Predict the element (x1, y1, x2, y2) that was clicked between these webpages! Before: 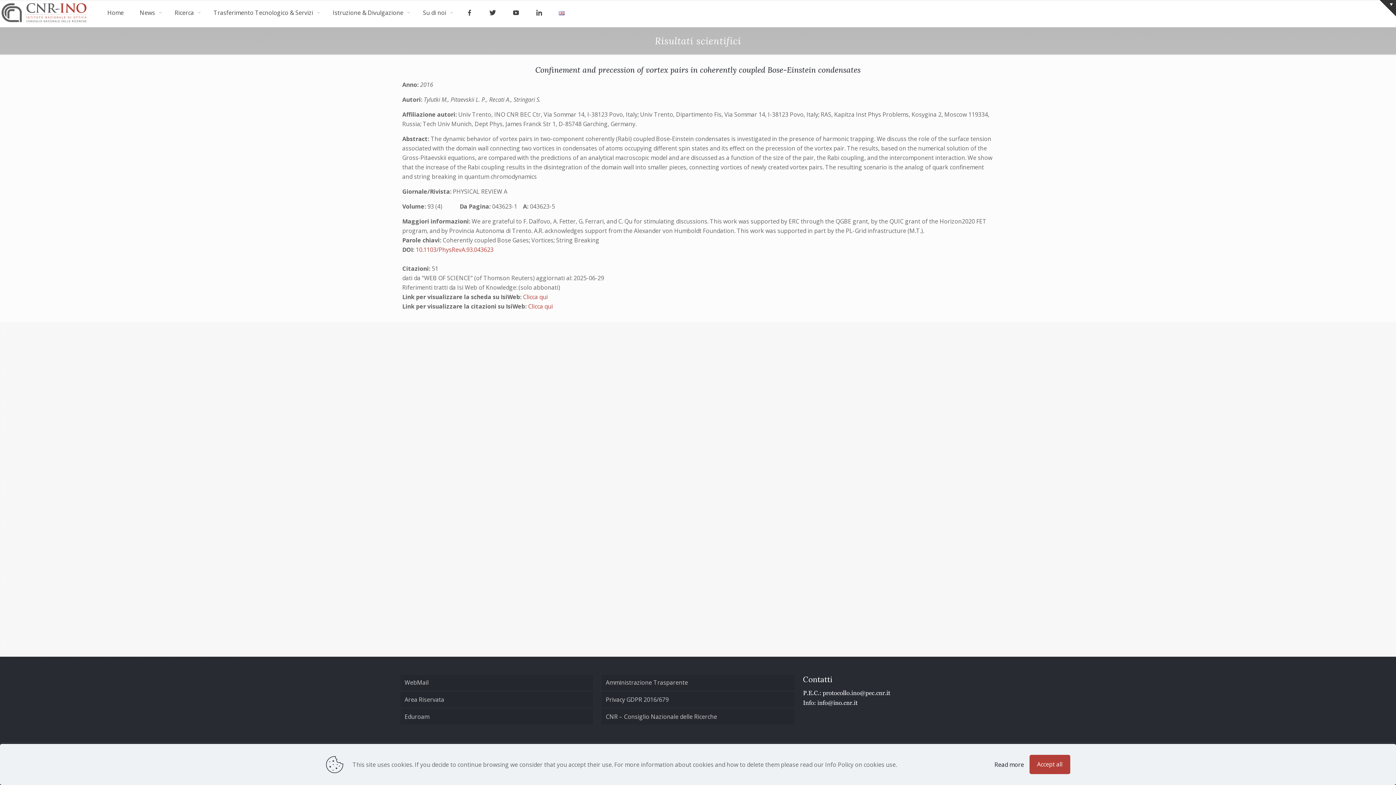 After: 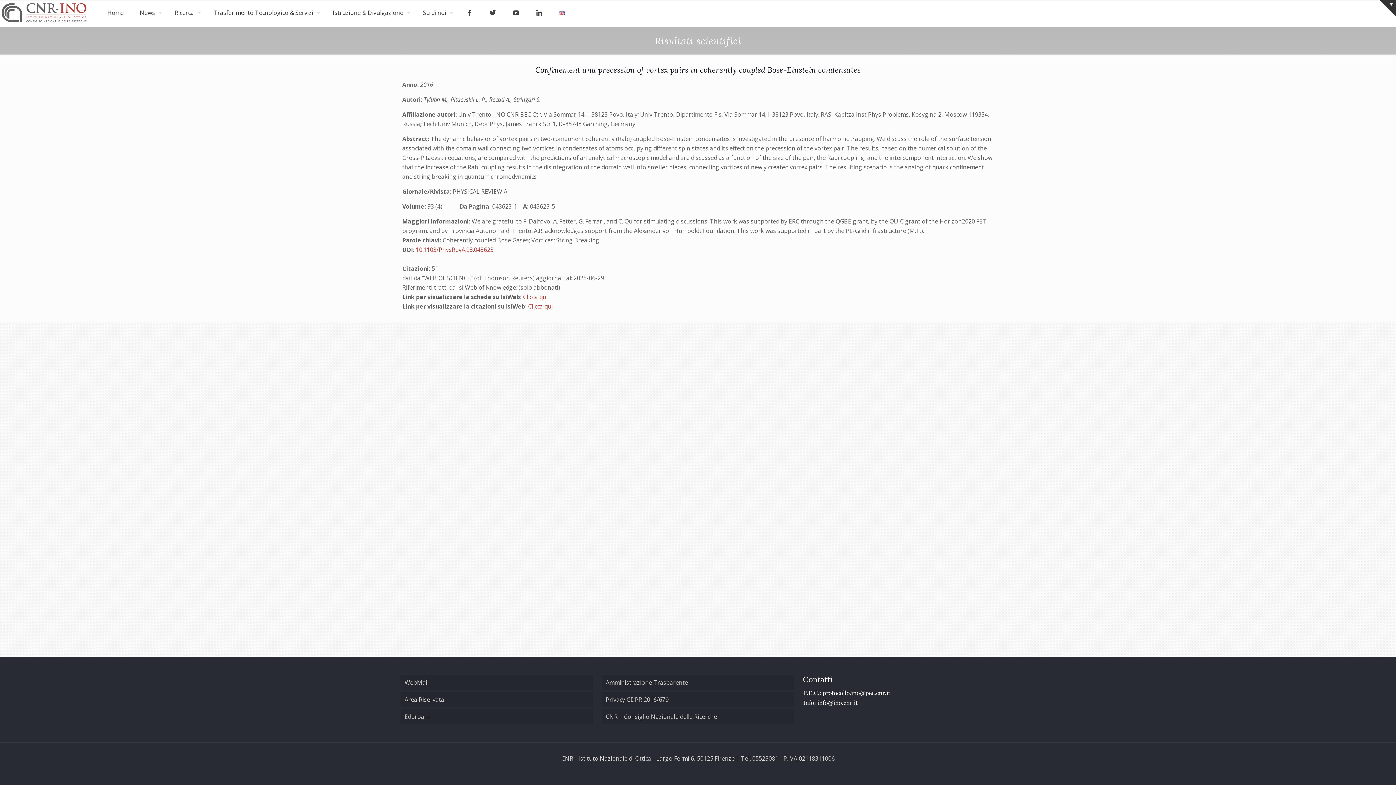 Action: label: Accept all bbox: (1029, 755, 1070, 774)